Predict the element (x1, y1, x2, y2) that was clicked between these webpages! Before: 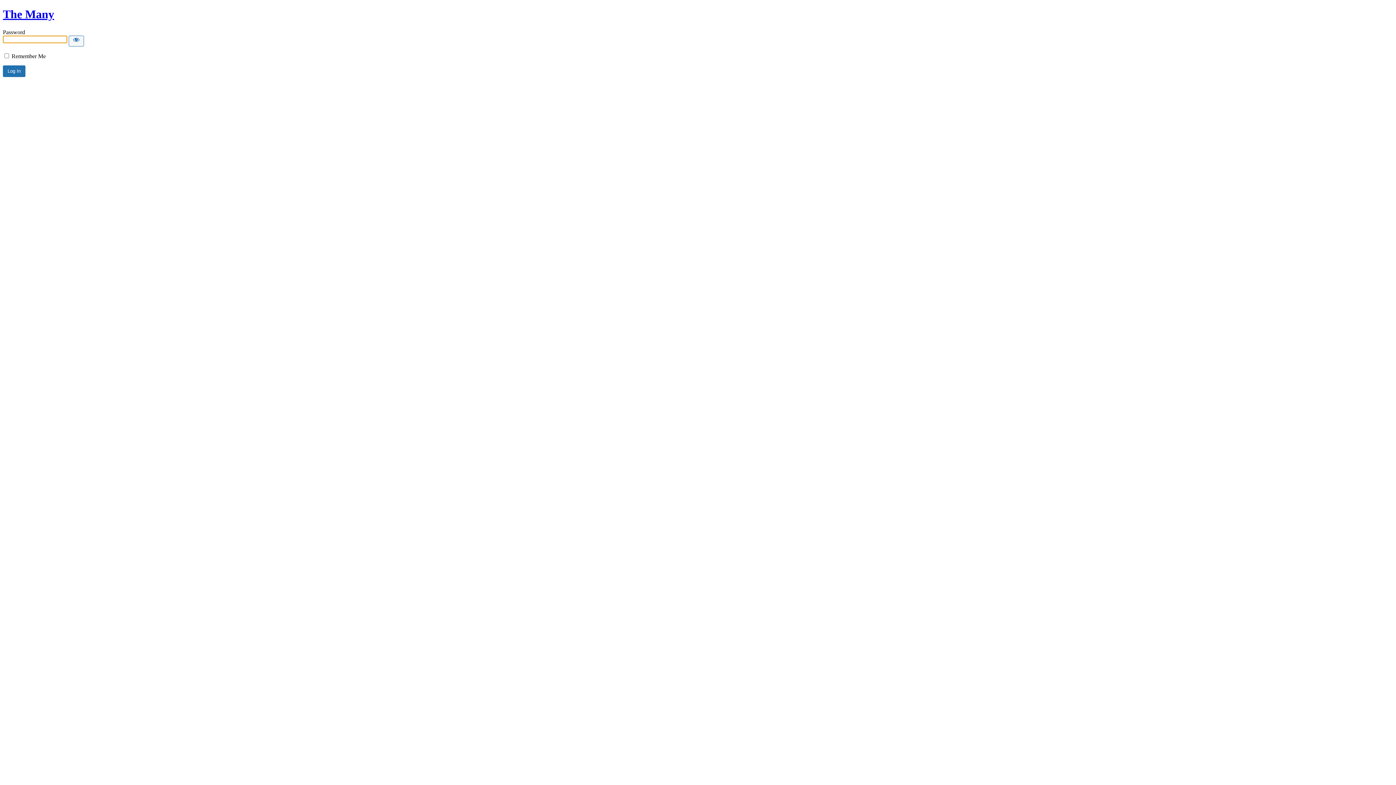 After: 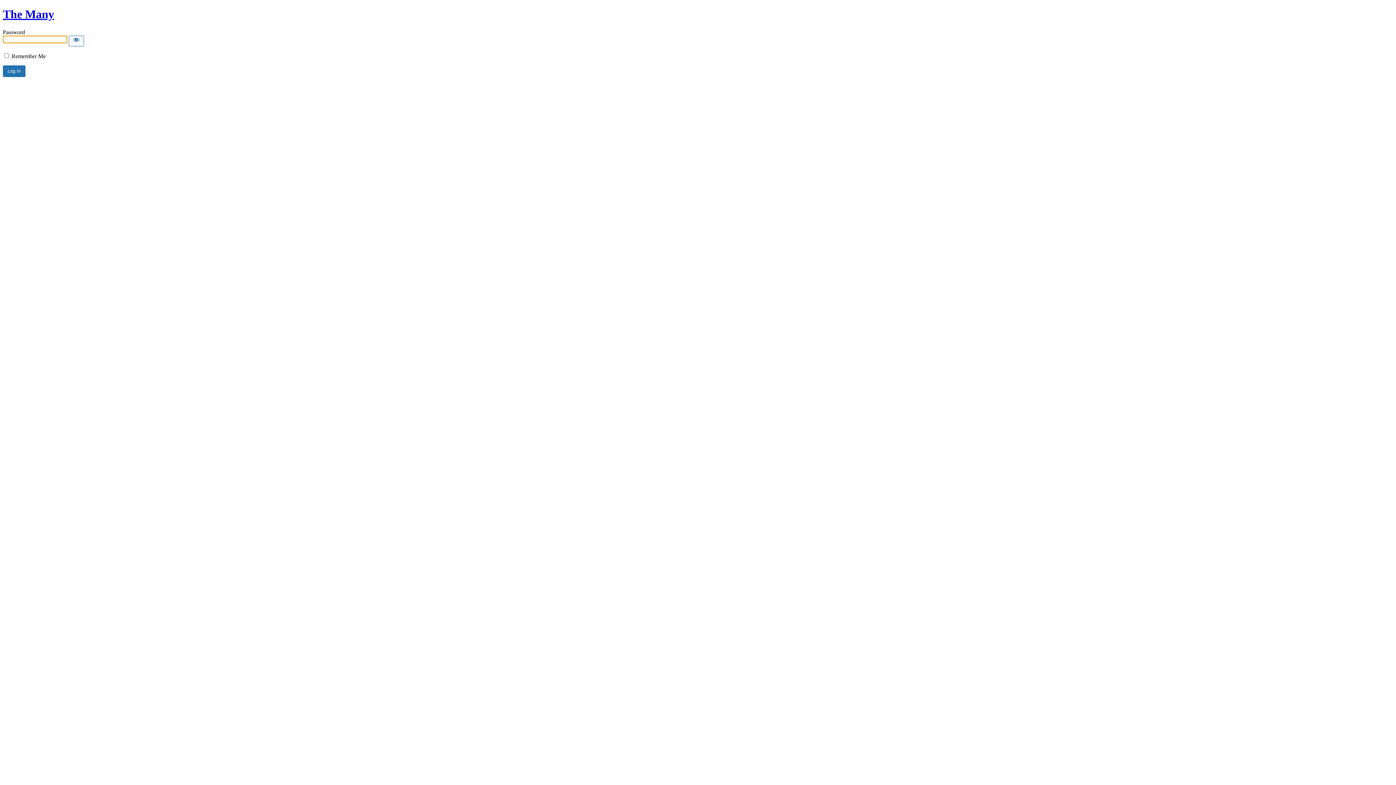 Action: bbox: (2, 7, 54, 20) label: The Many